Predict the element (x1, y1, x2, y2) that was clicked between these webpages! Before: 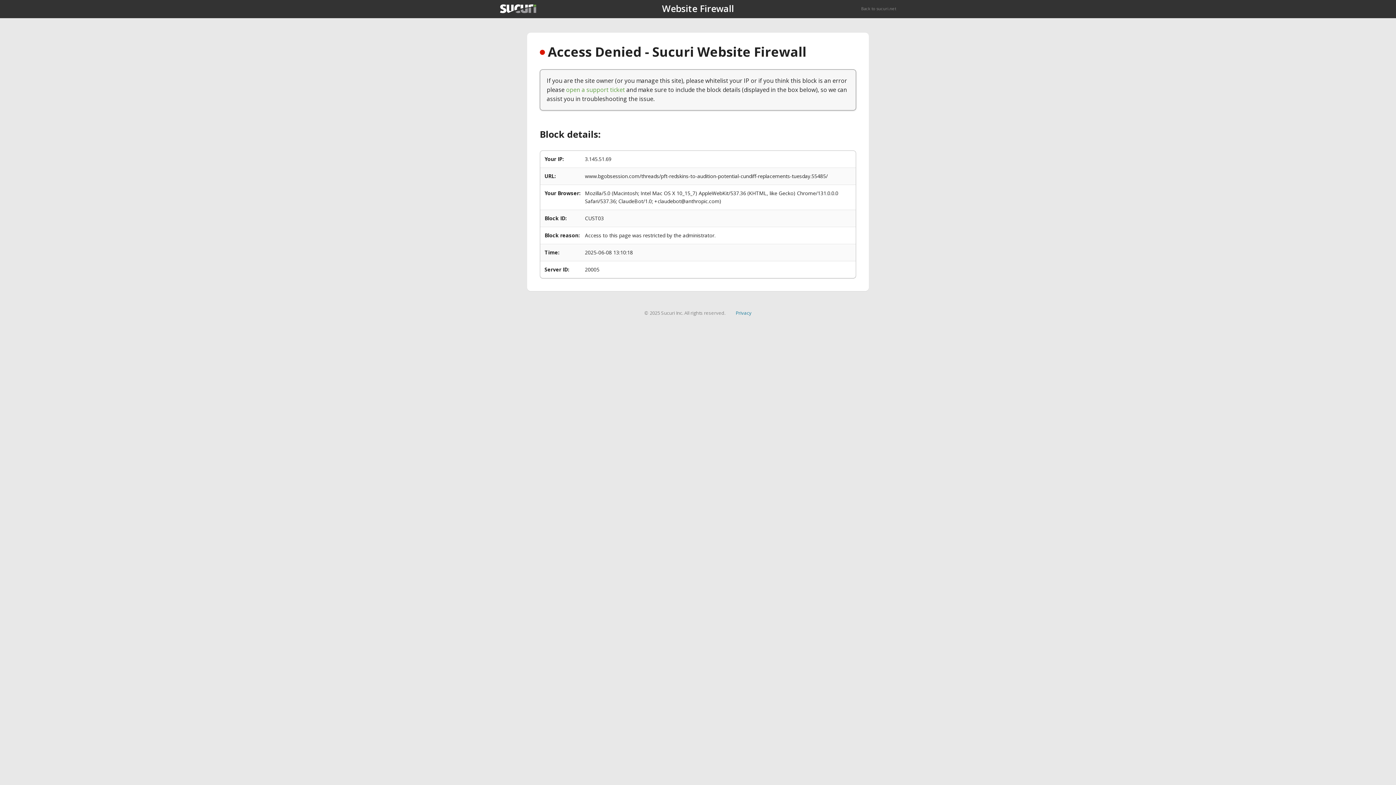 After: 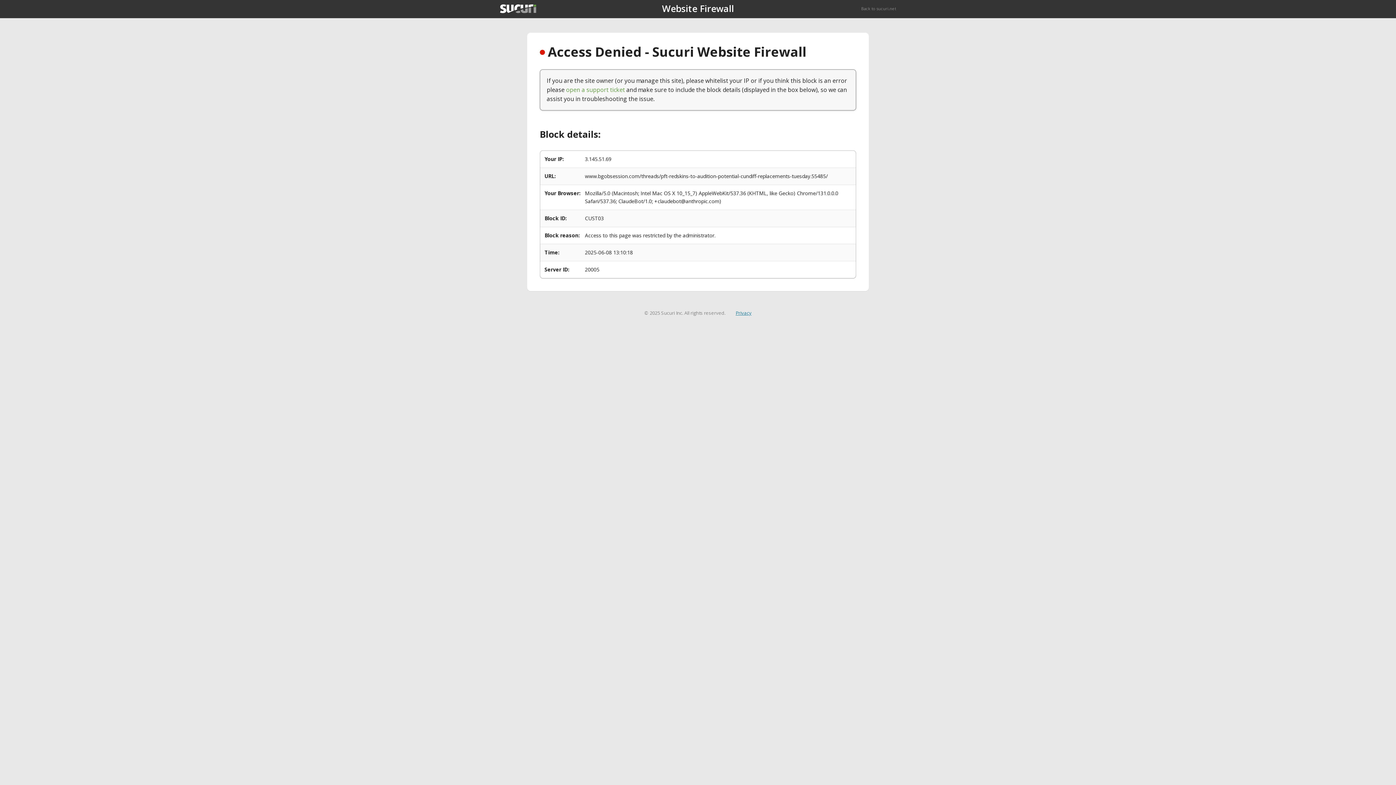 Action: bbox: (735, 309, 751, 316) label: Privacy